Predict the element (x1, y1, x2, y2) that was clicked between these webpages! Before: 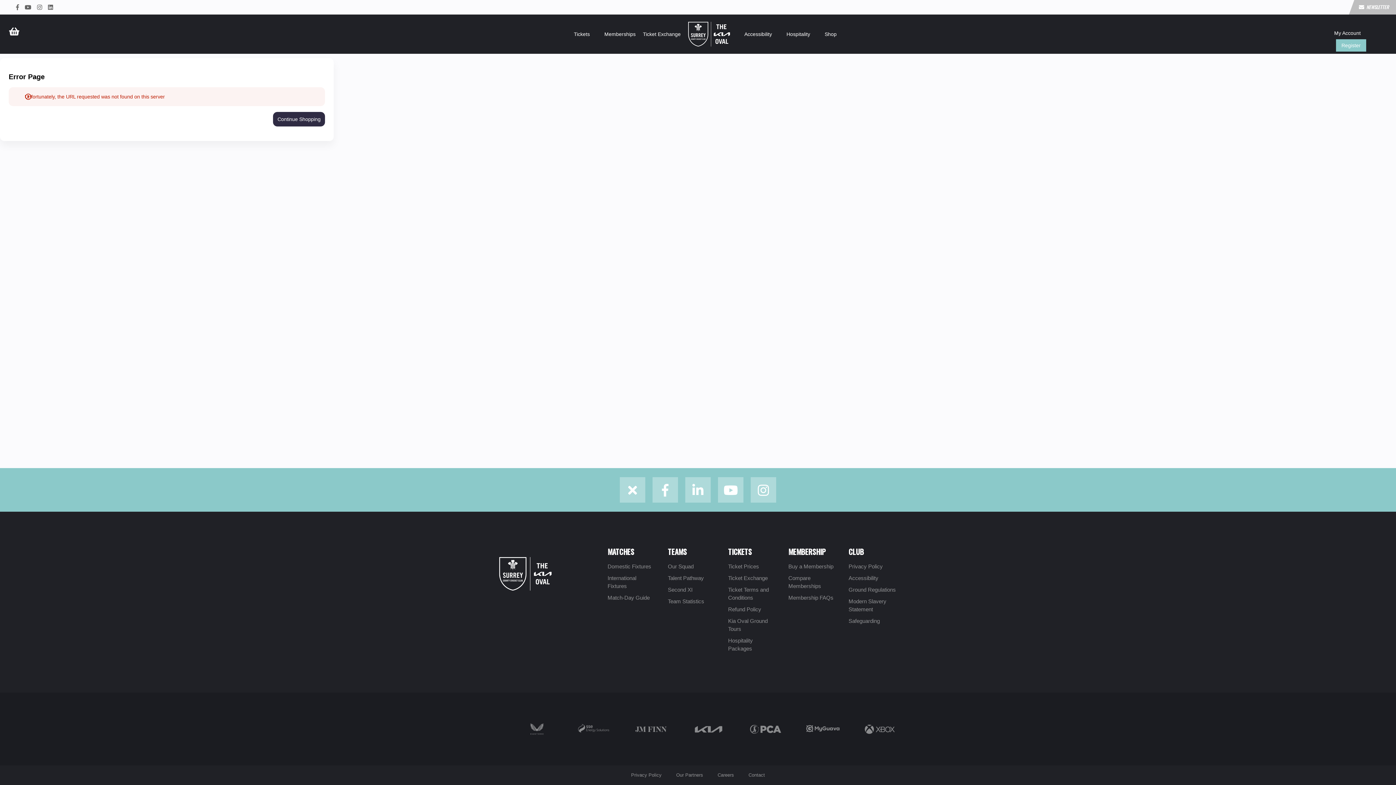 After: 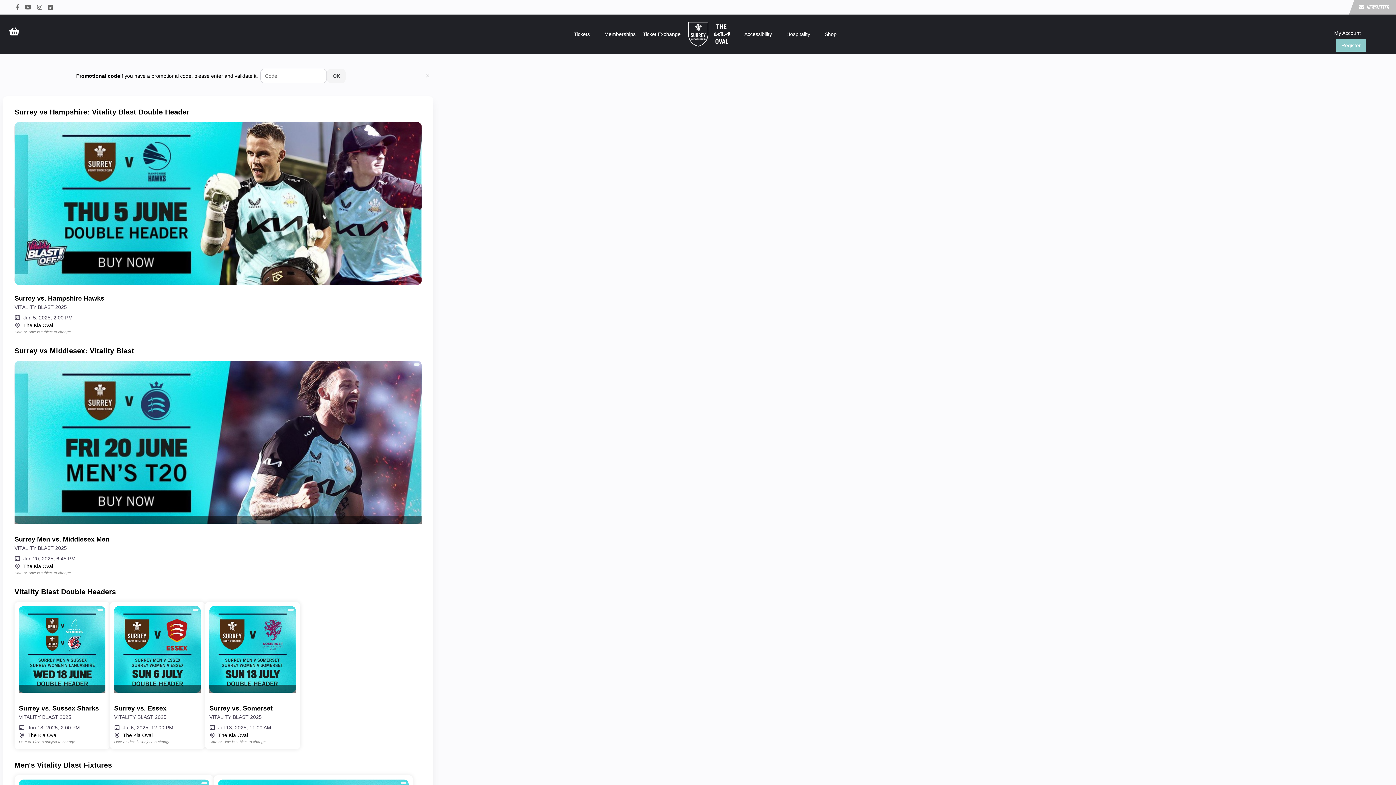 Action: bbox: (273, 112, 325, 126) label: Continue Shopping